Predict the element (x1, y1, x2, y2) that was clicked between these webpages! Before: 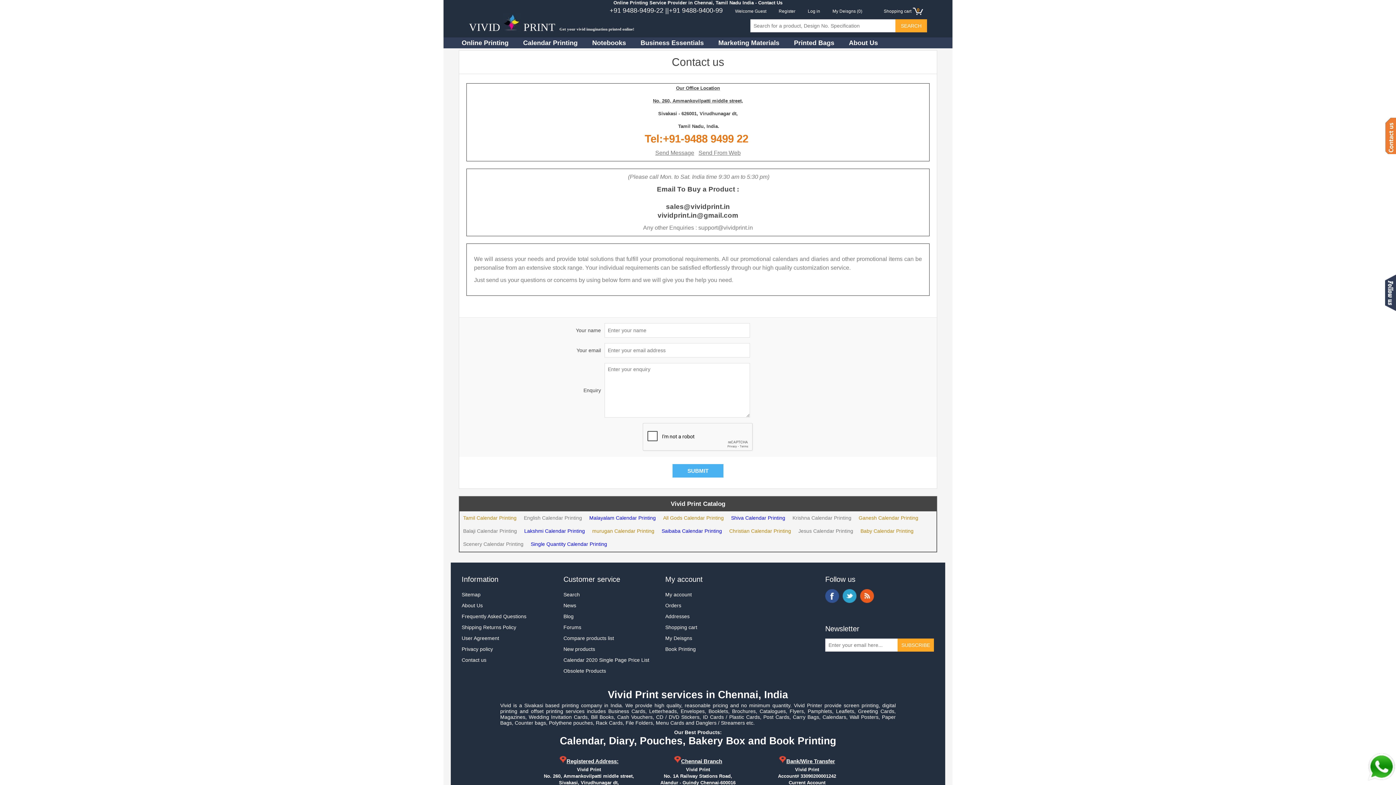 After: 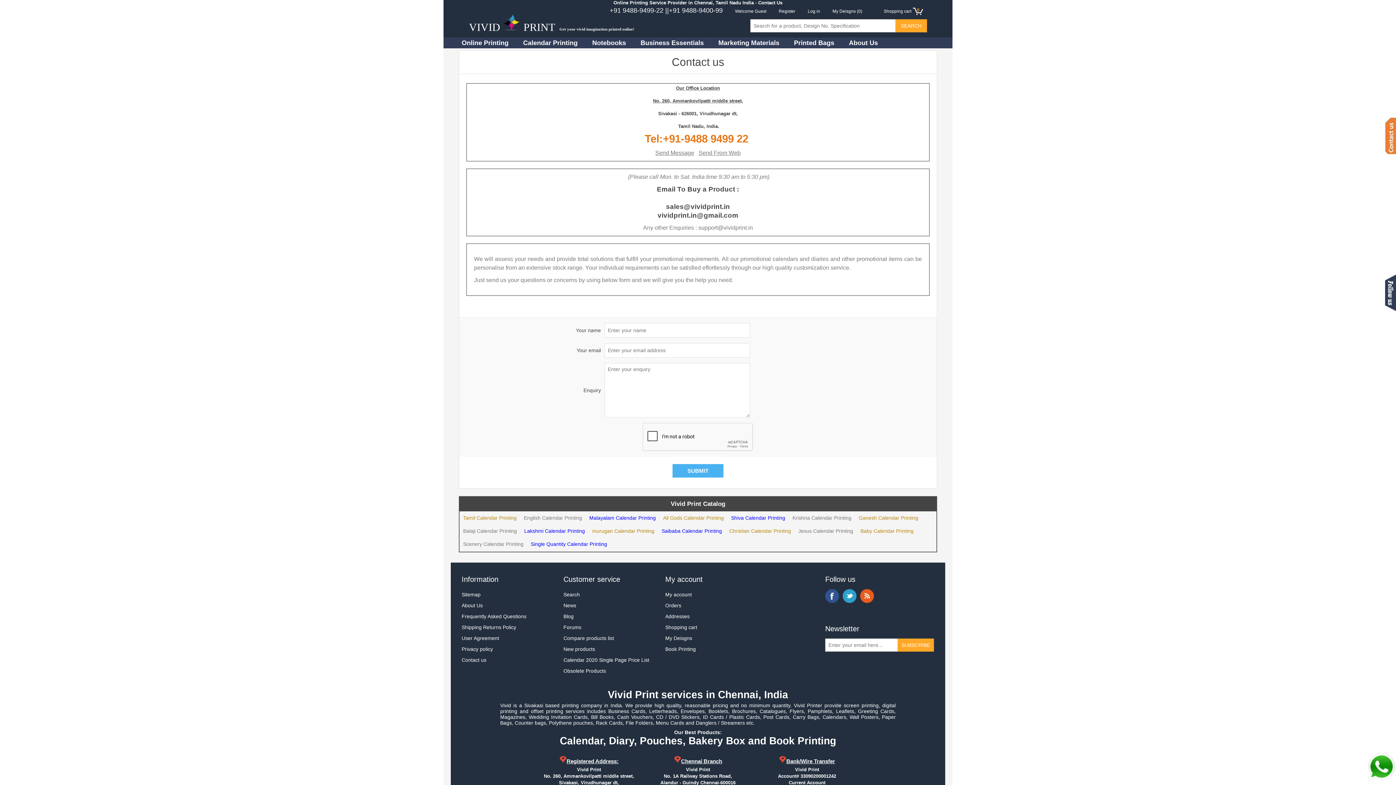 Action: bbox: (1385, 117, 1396, 154) label: Contact us